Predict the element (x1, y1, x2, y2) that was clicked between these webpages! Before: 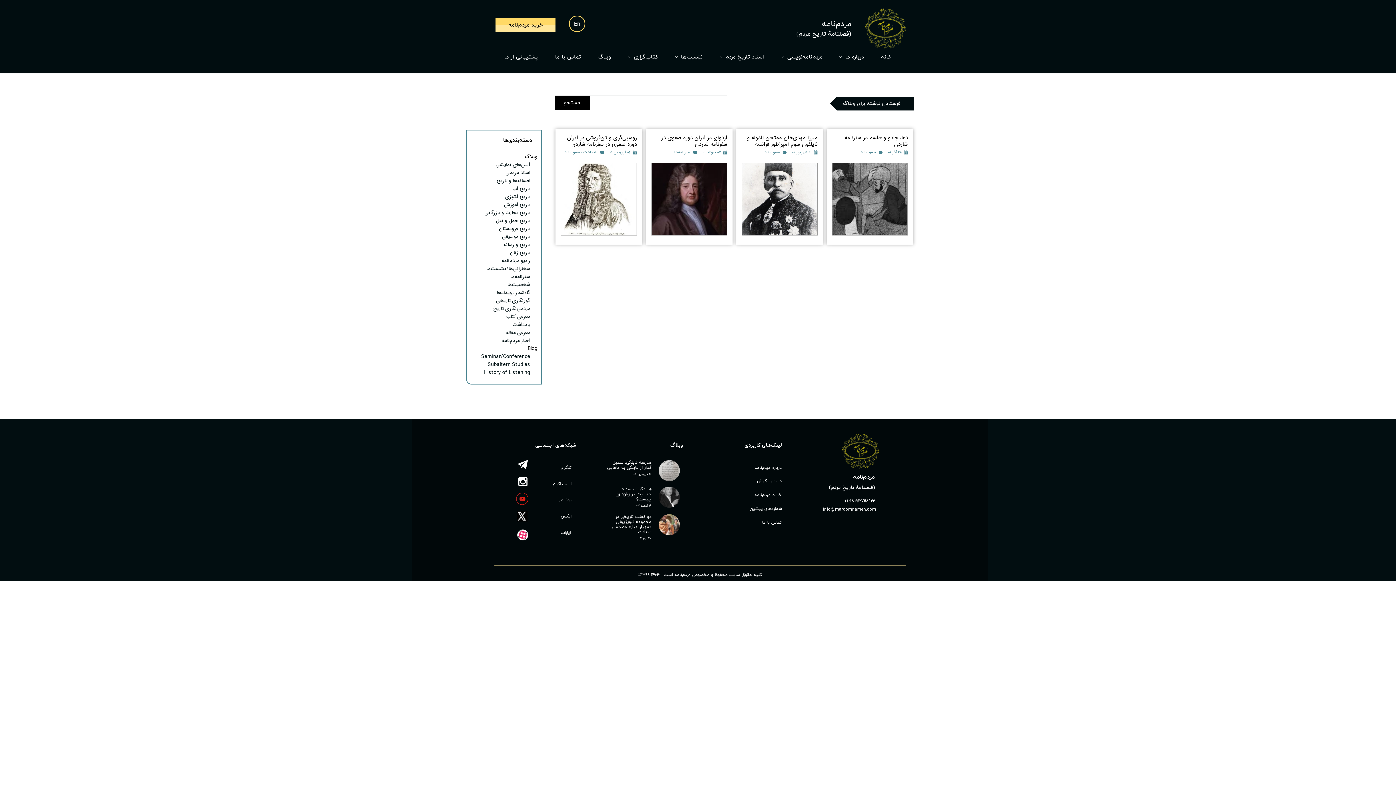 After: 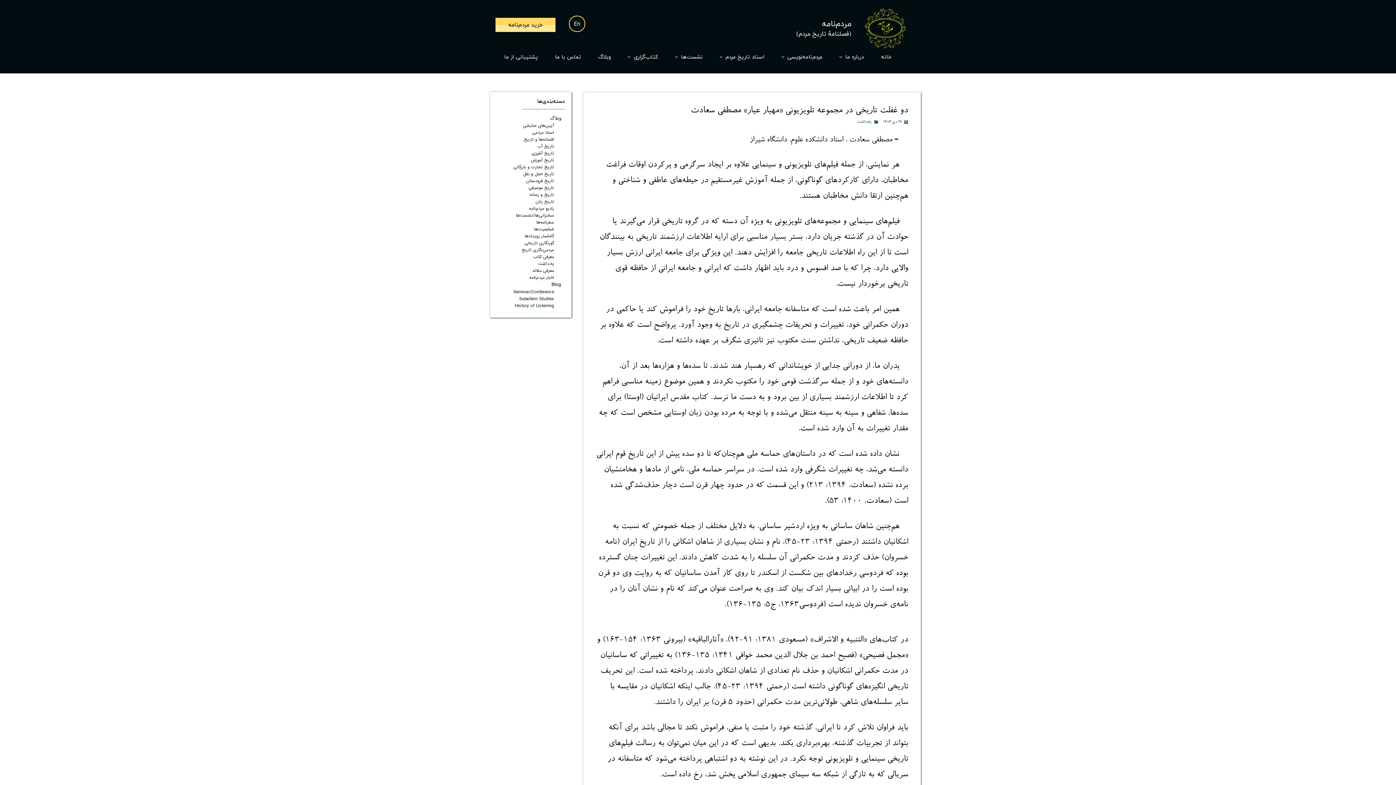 Action: bbox: (658, 514, 680, 535)